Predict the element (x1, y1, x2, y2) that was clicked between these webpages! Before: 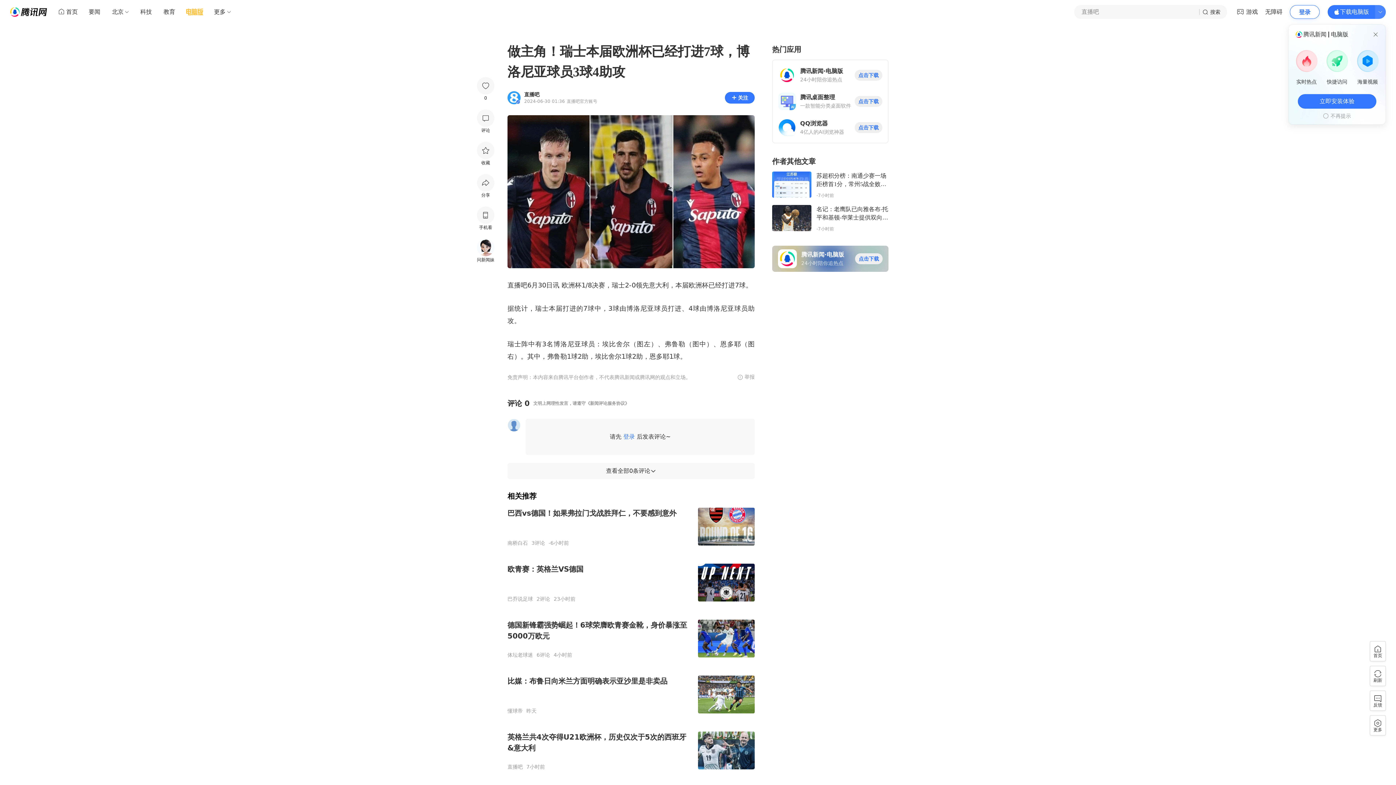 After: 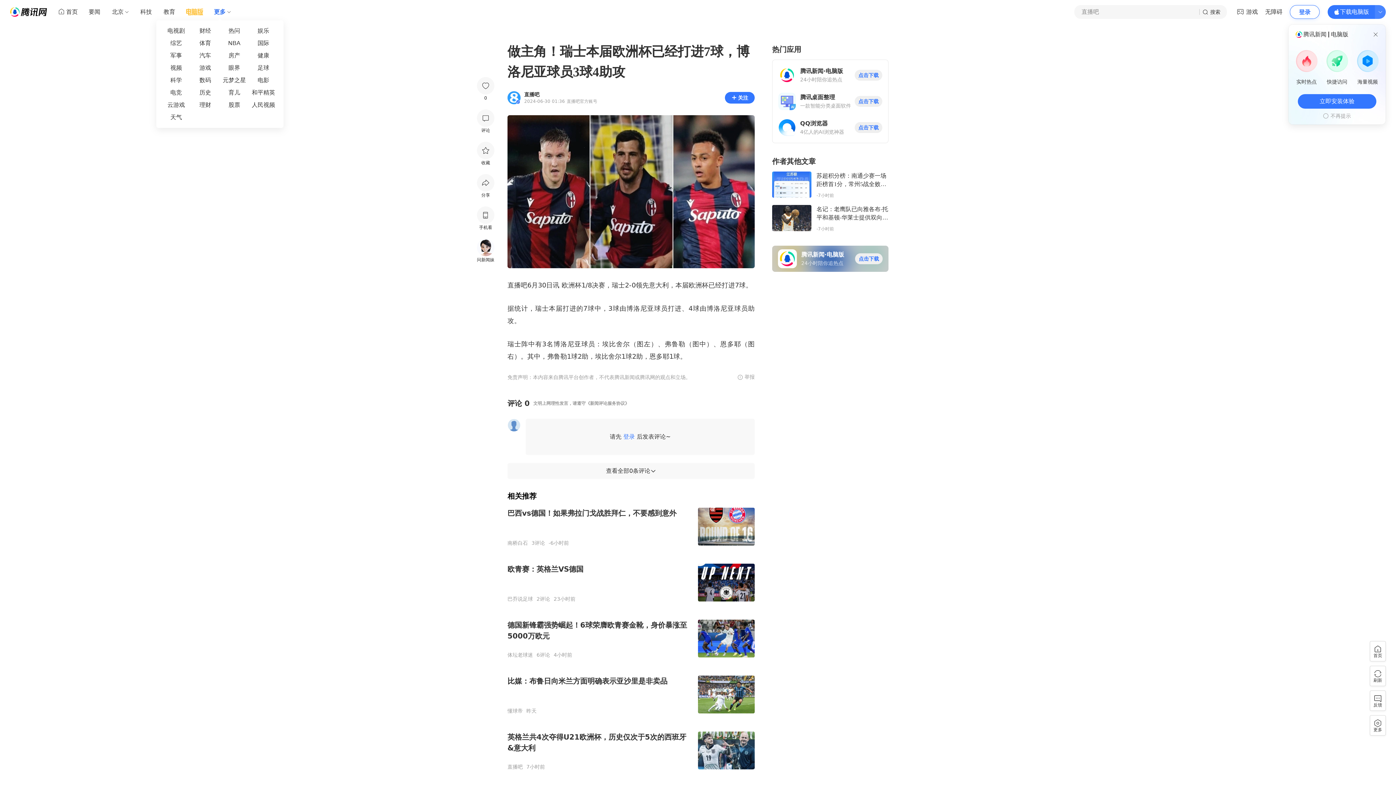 Action: label: 更多 bbox: (208, 5, 231, 18)